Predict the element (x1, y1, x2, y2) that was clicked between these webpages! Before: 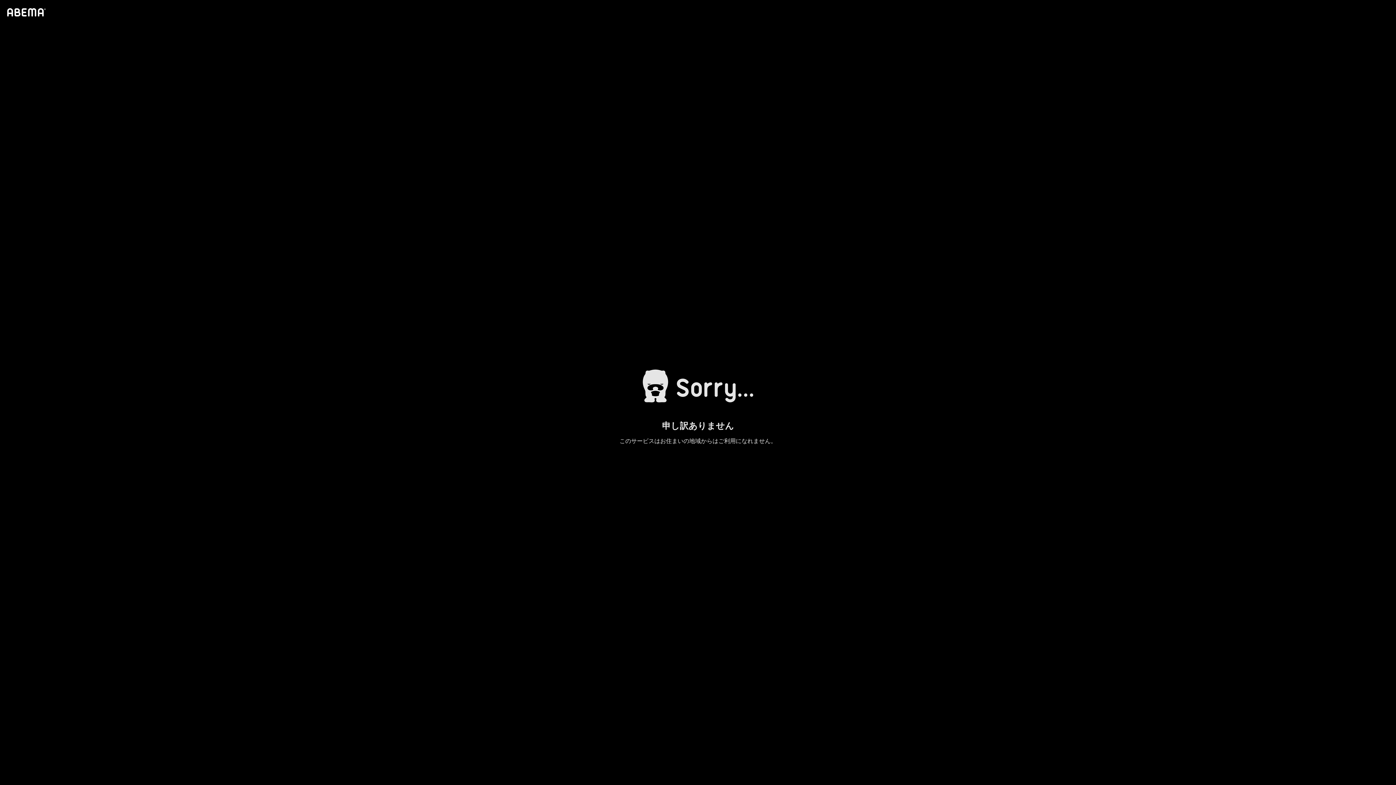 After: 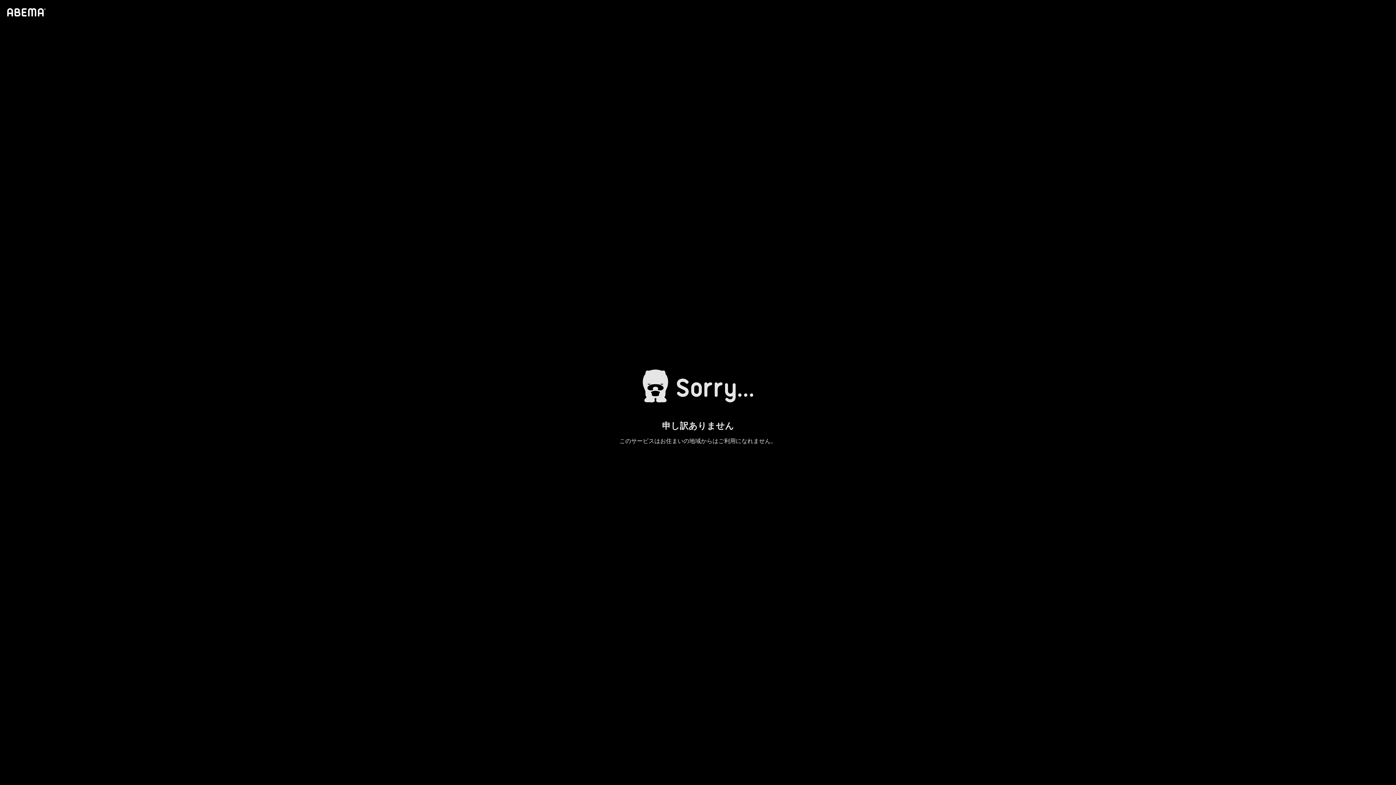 Action: bbox: (4, 1, 46, 23)